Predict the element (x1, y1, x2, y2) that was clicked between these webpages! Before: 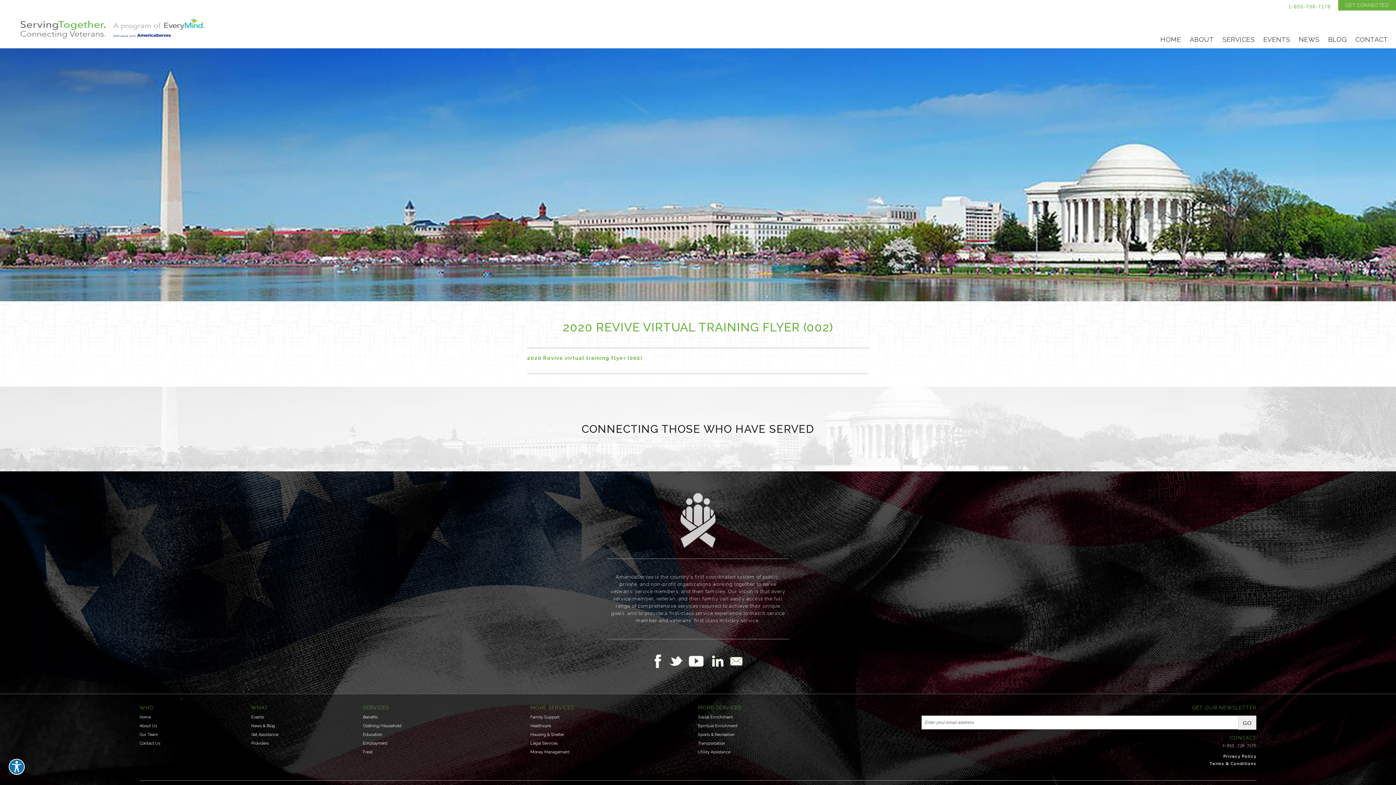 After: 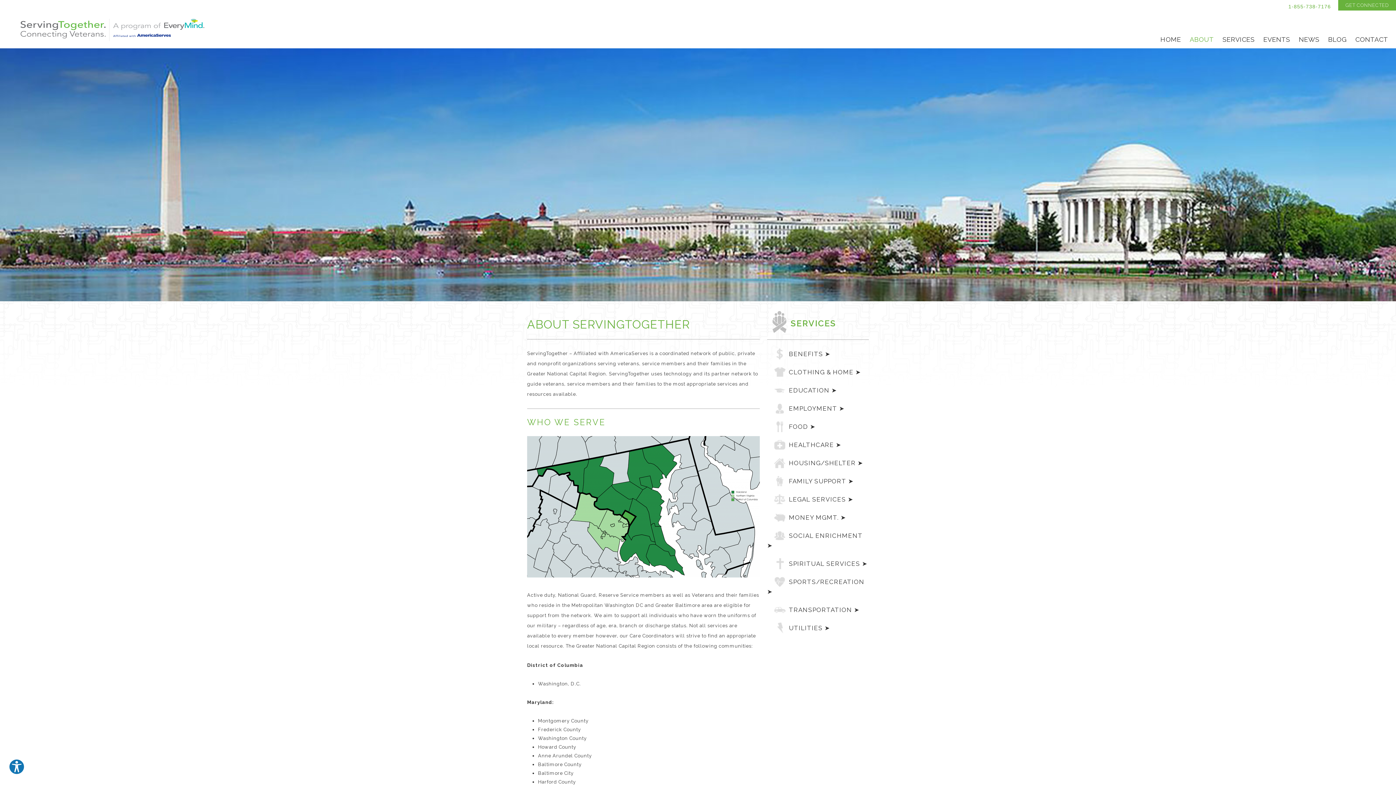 Action: label: ABOUT bbox: (1185, 32, 1218, 46)